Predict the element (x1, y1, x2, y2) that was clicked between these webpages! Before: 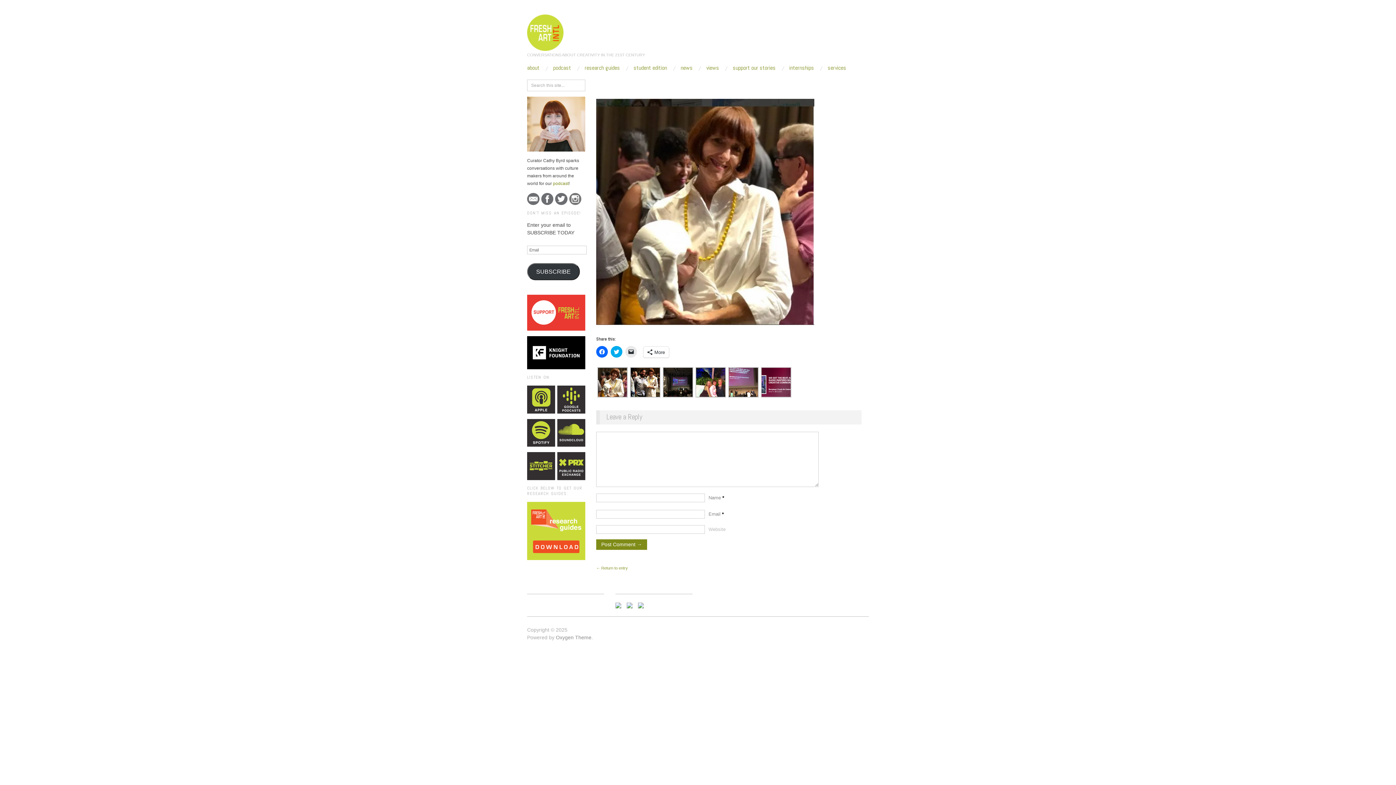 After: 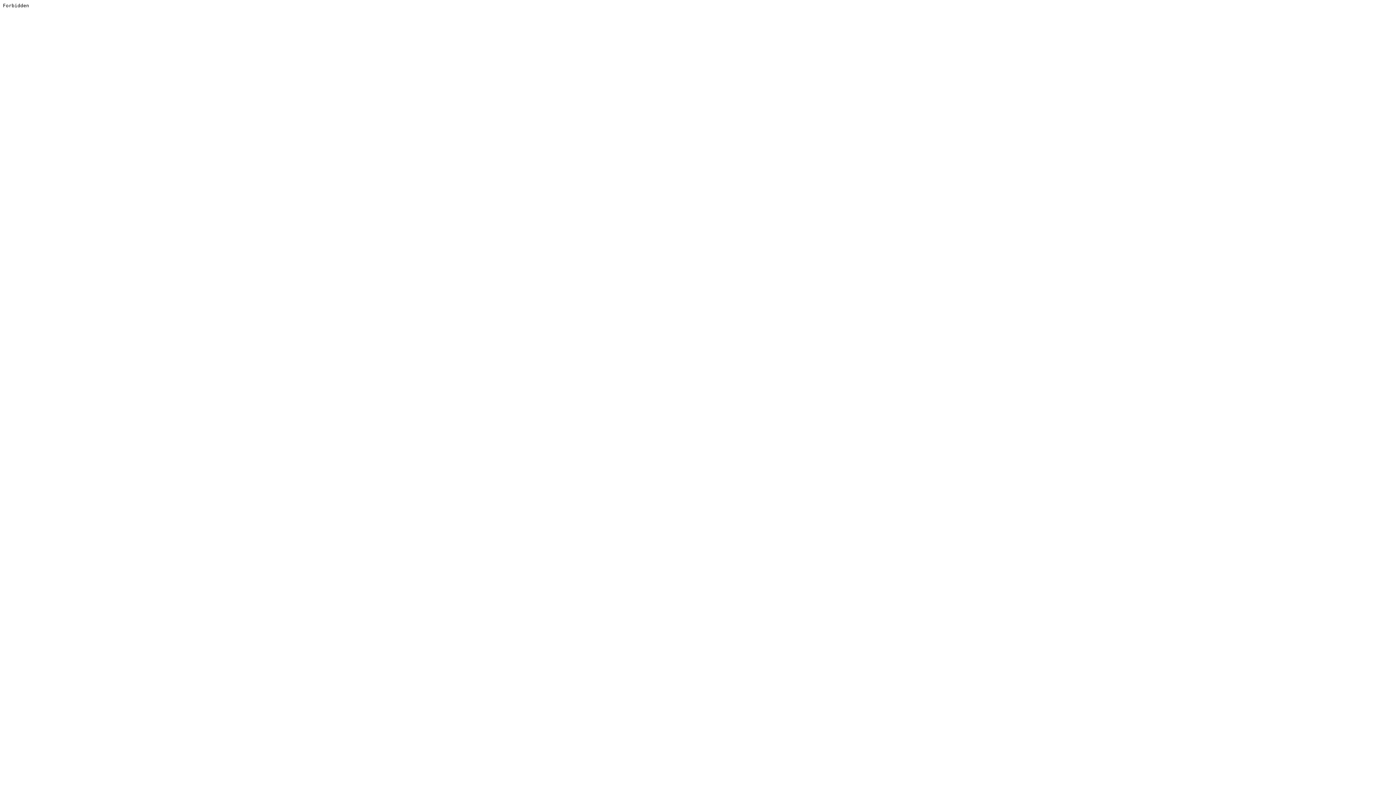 Action: bbox: (557, 463, 585, 468)